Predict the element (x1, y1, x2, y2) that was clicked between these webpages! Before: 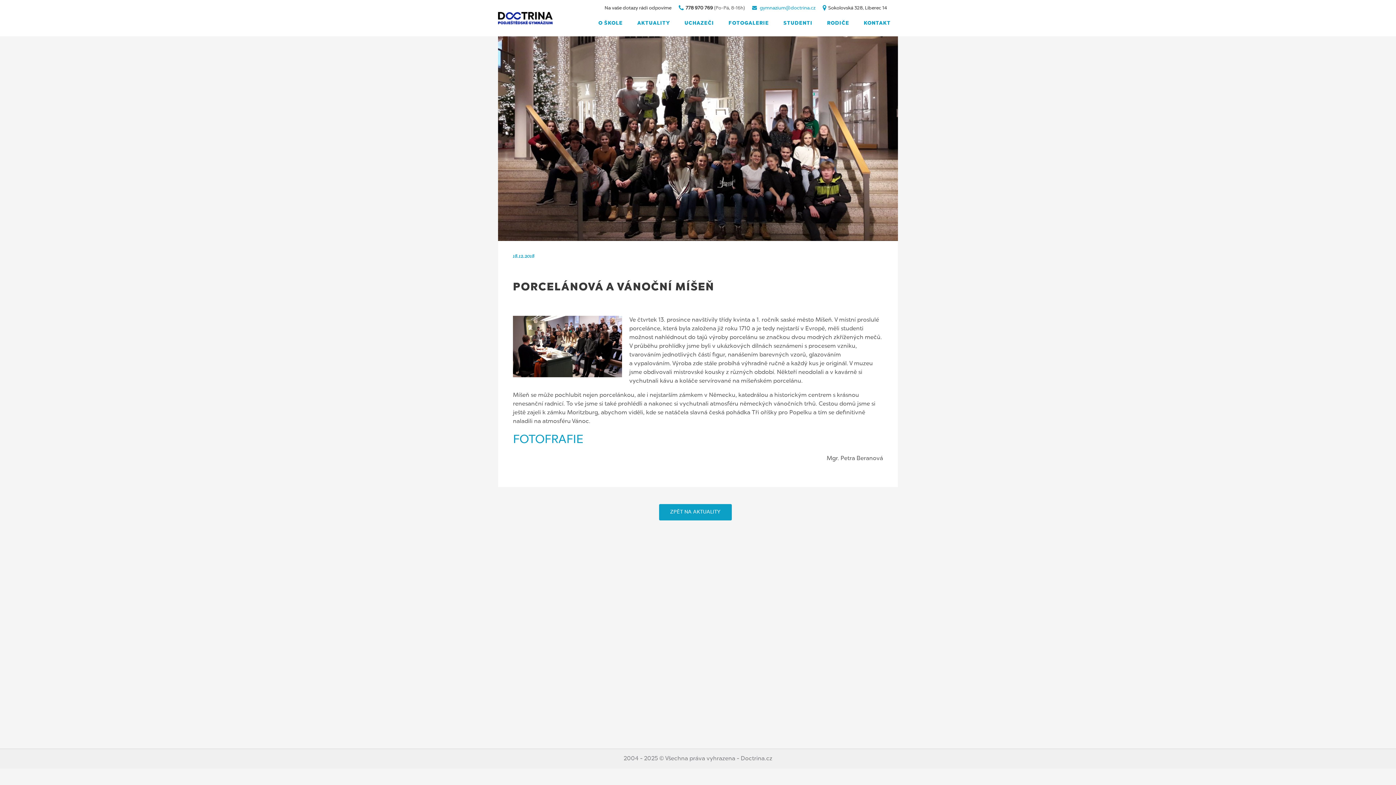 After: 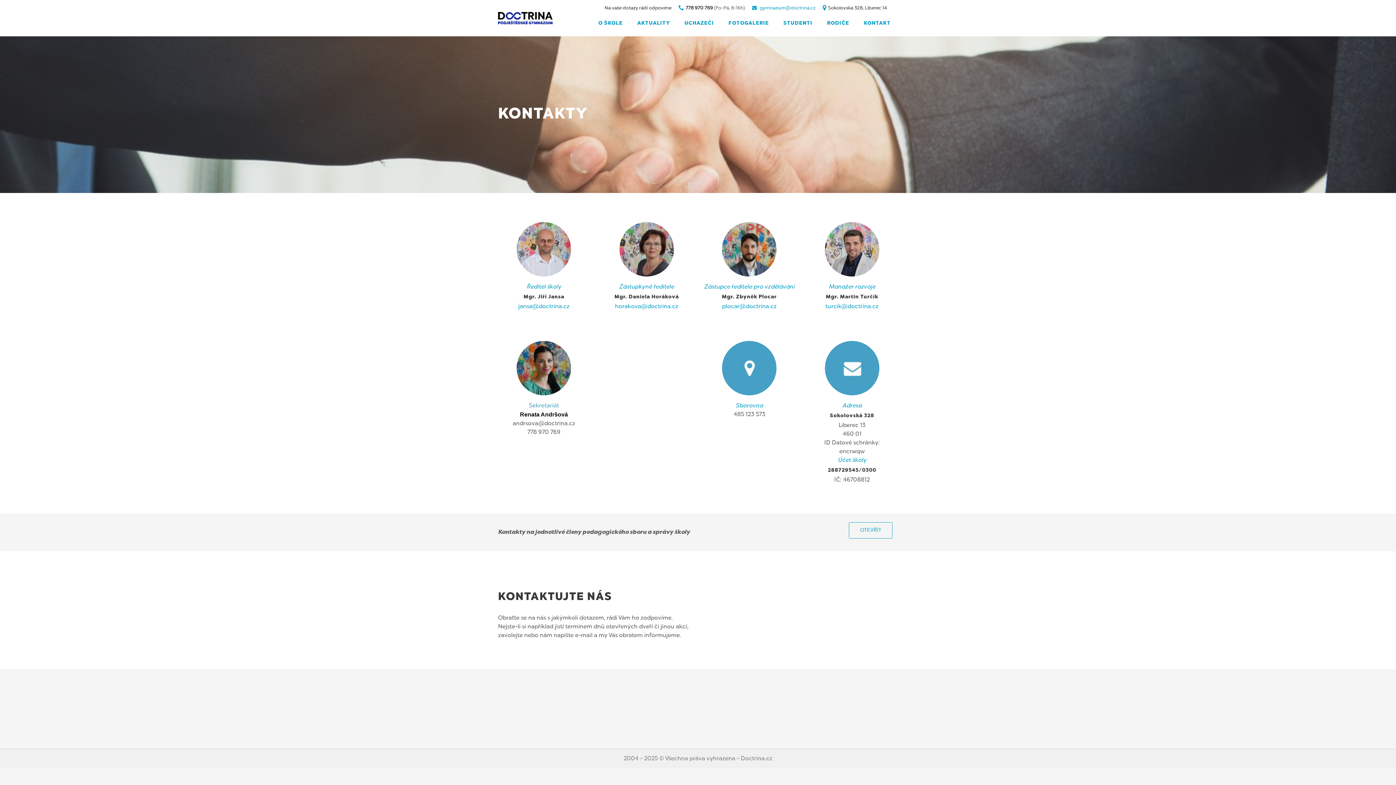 Action: label: KONTAKT bbox: (856, 5, 898, 41)